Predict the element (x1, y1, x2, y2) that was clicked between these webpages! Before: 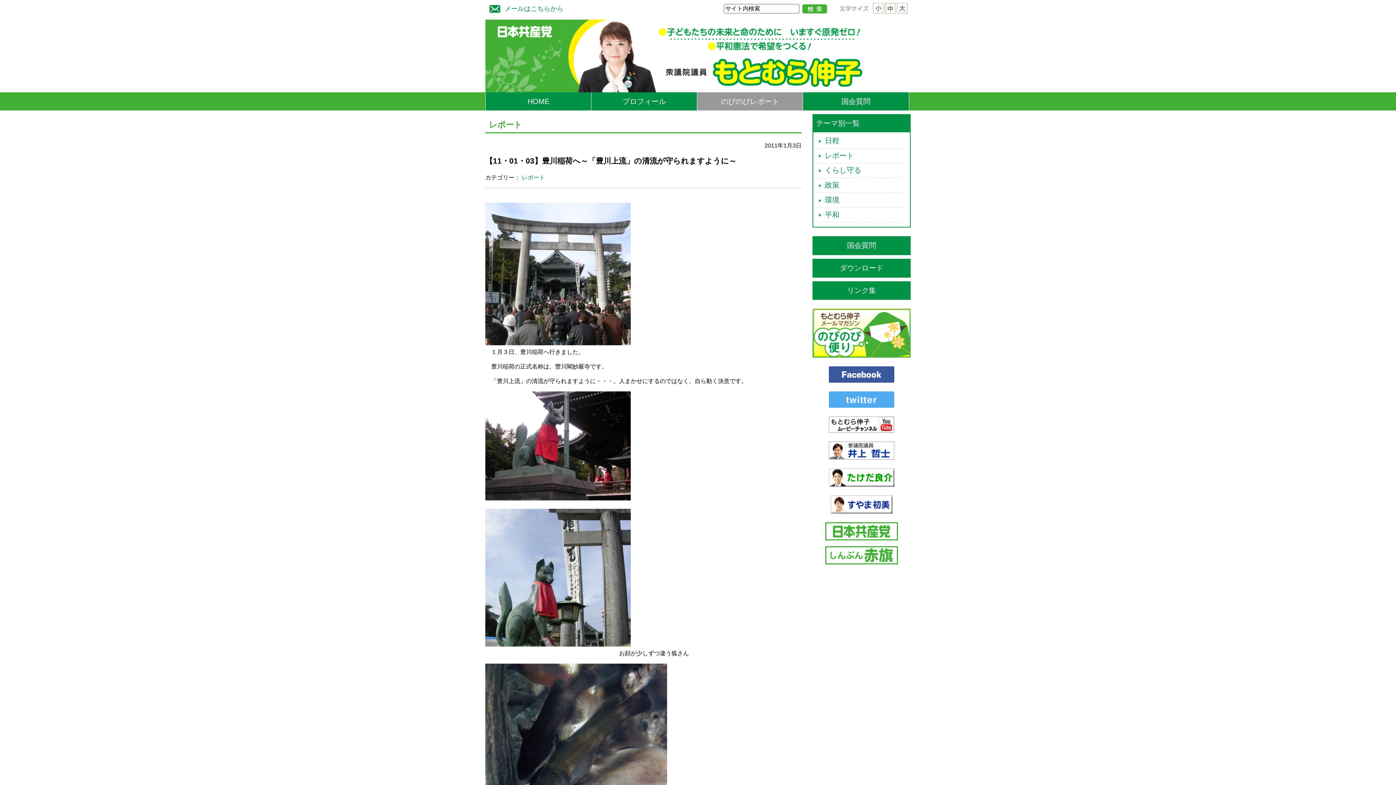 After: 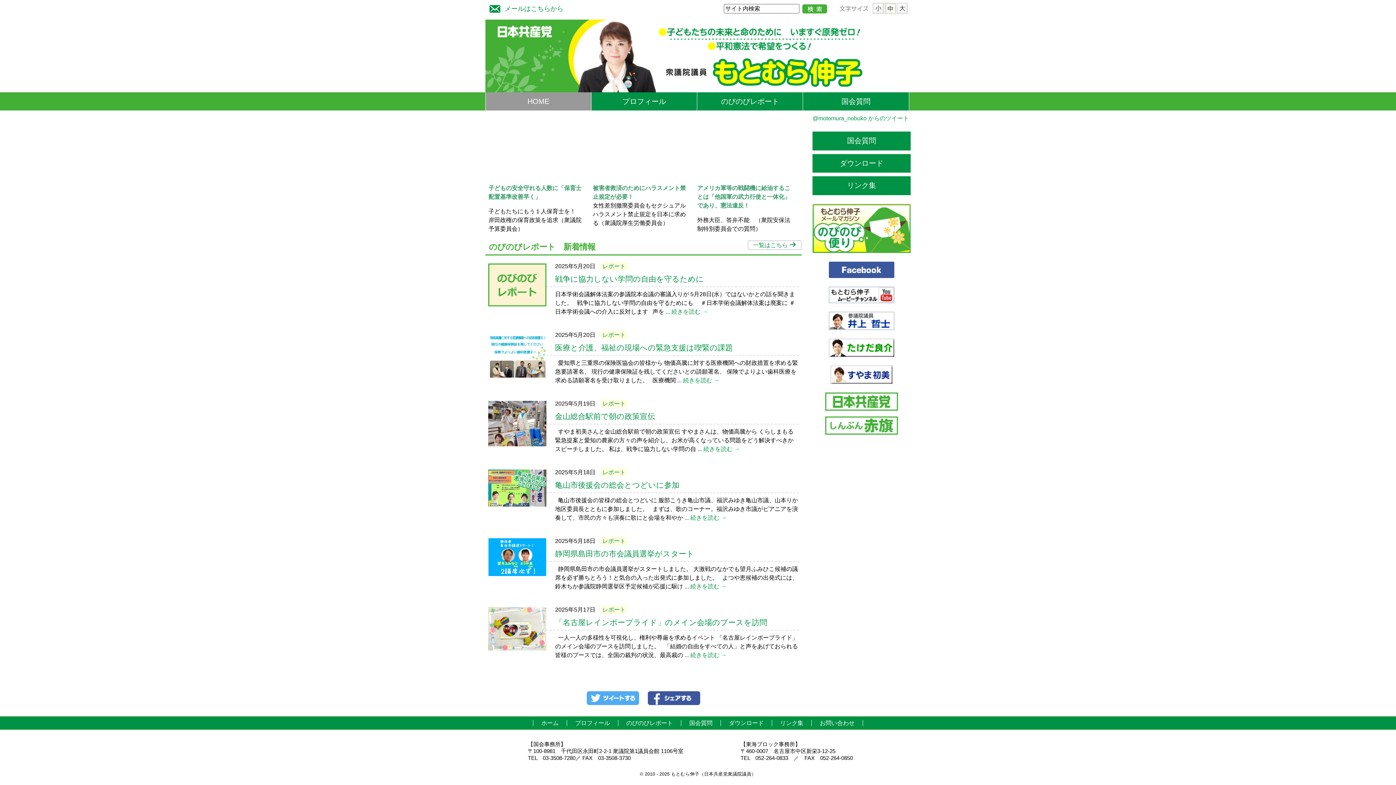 Action: bbox: (485, 92, 591, 110) label: HOME